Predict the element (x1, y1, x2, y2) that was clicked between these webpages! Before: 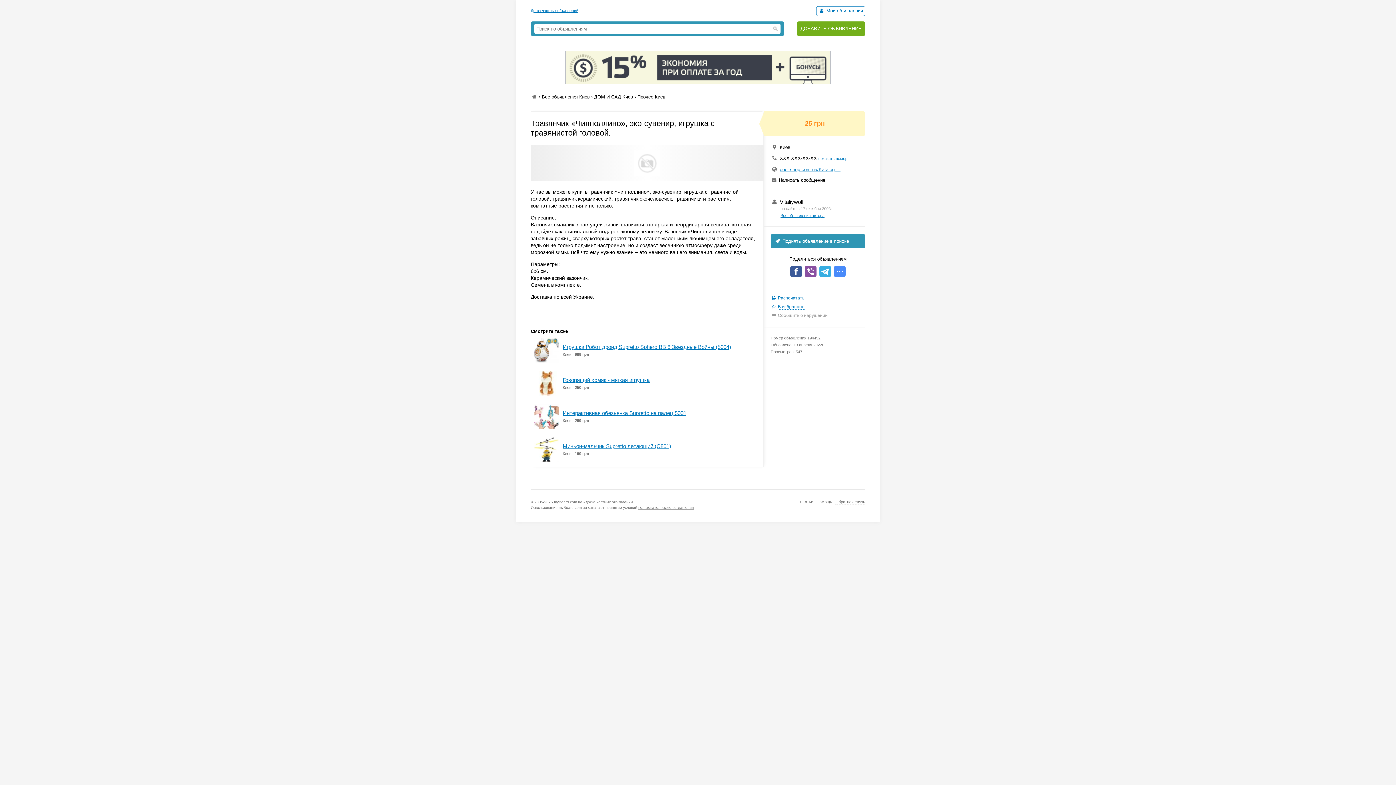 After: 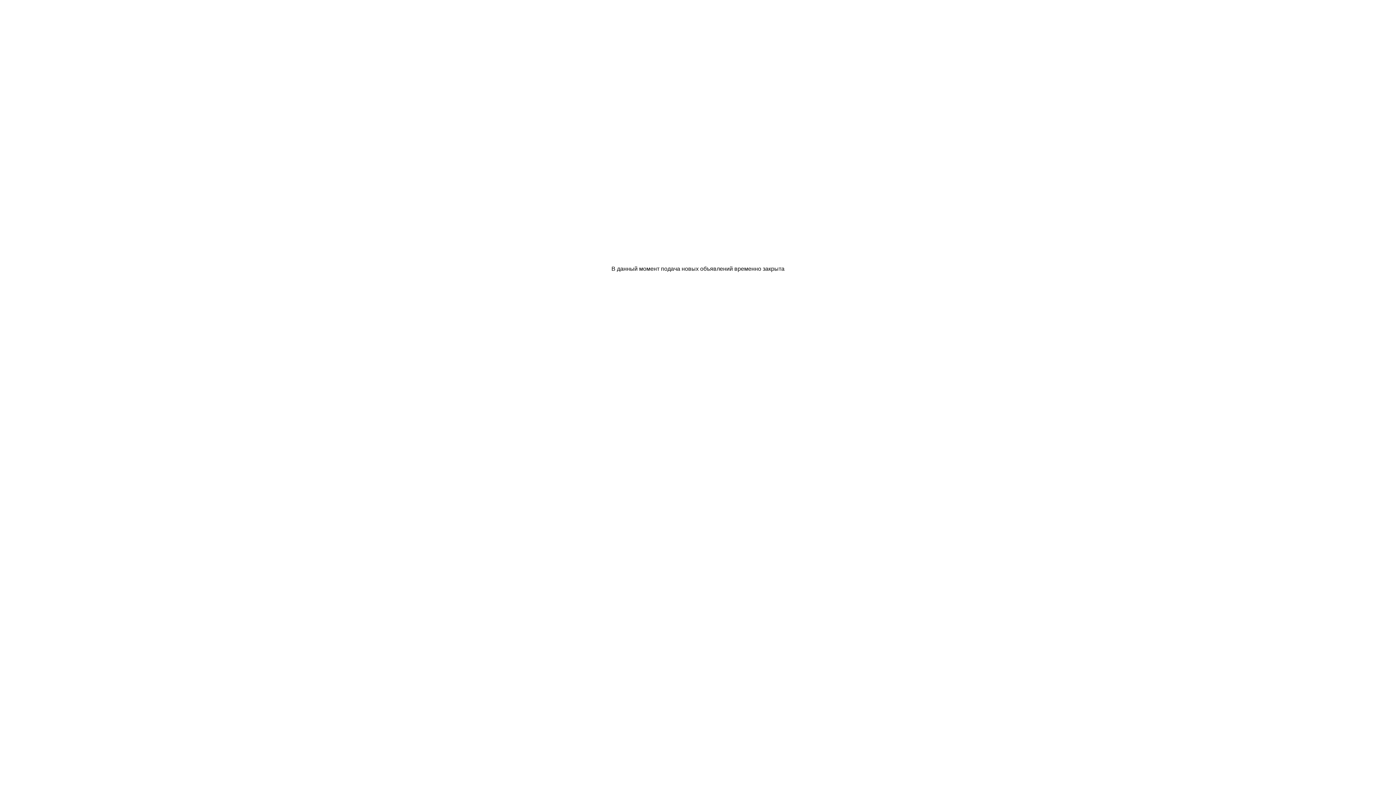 Action: label: ДОБАВИТЬ ОБЪЯВЛЕНИЕ bbox: (797, 21, 865, 36)